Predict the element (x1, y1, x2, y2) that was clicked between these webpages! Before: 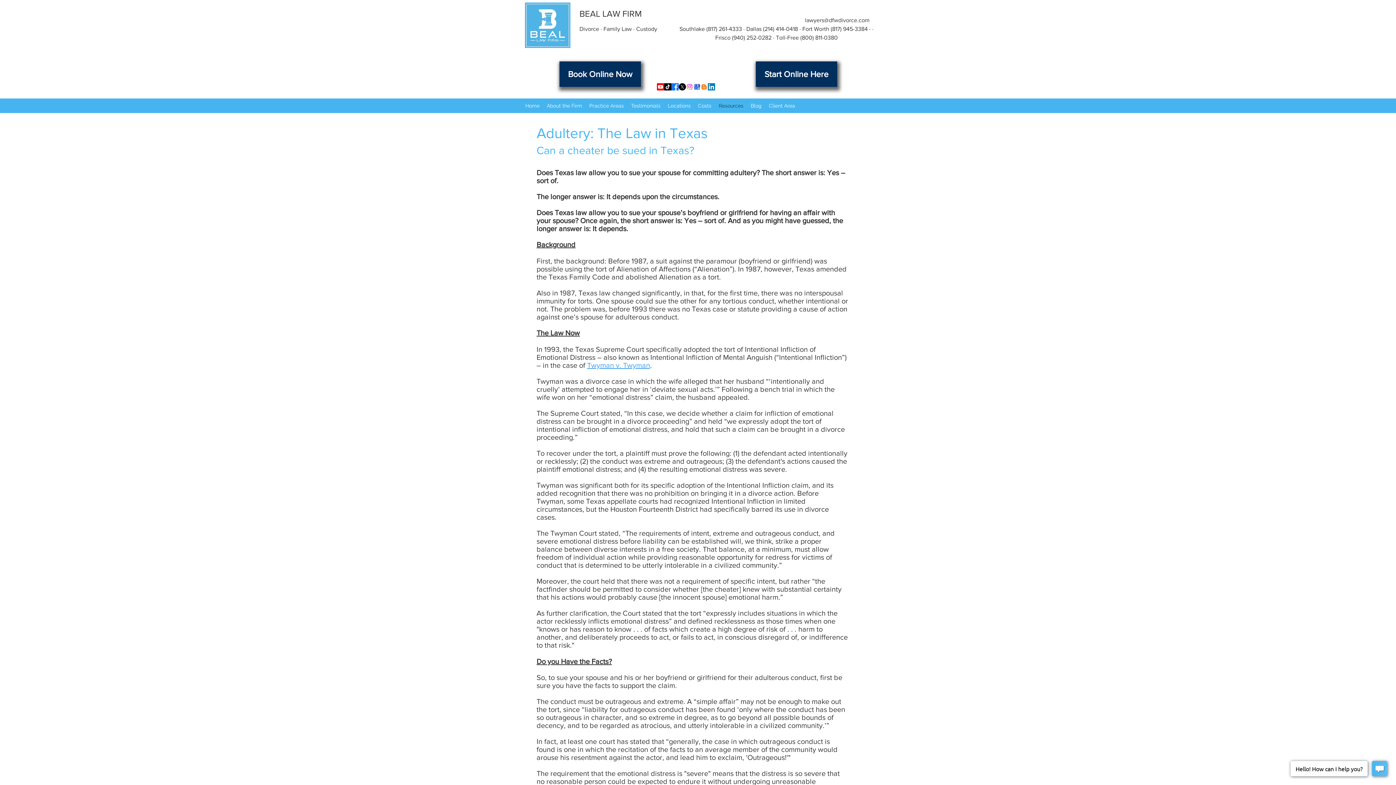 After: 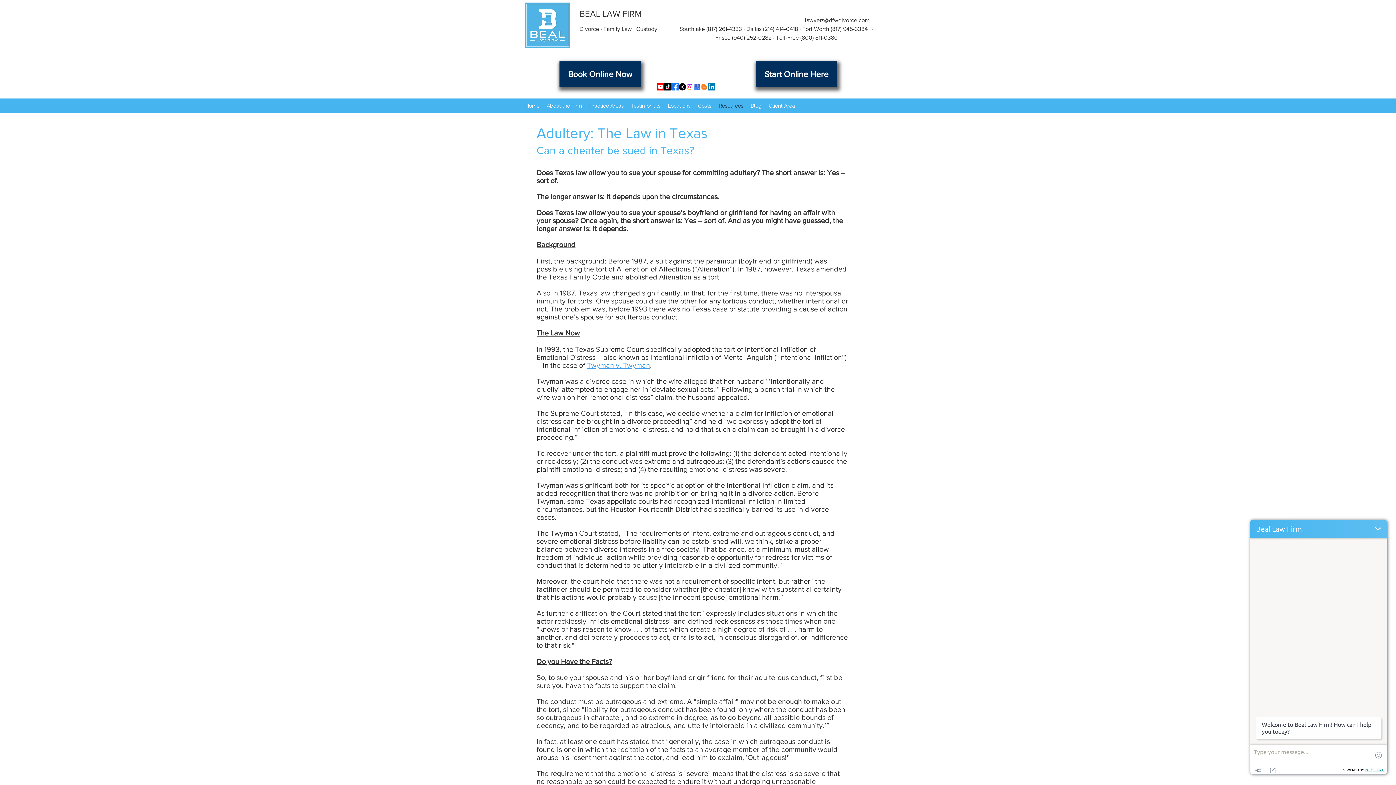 Action: label: lawyers@dfwdivorce.com bbox: (805, 17, 869, 23)